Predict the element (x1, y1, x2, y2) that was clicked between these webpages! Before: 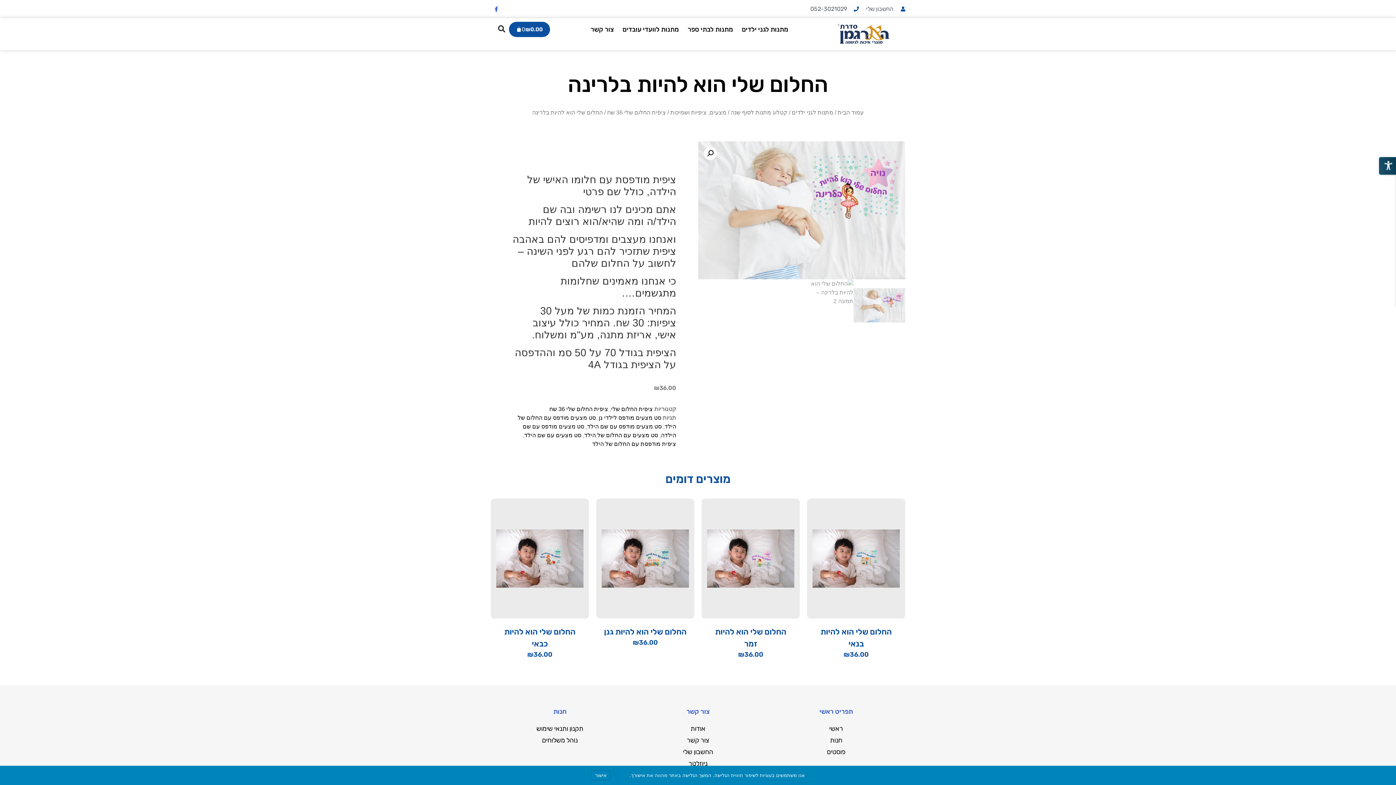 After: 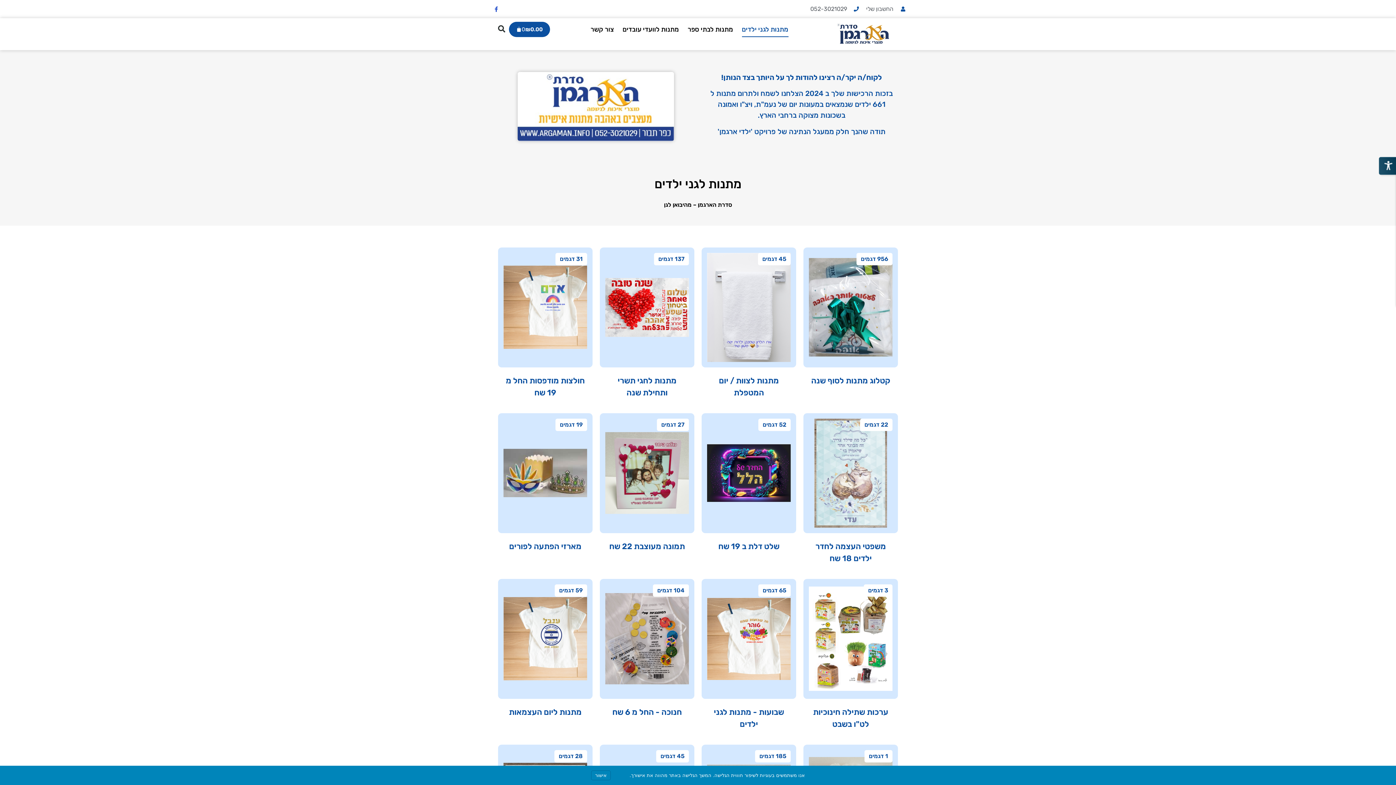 Action: label: מתנות לגני ילדים bbox: (792, 109, 833, 115)